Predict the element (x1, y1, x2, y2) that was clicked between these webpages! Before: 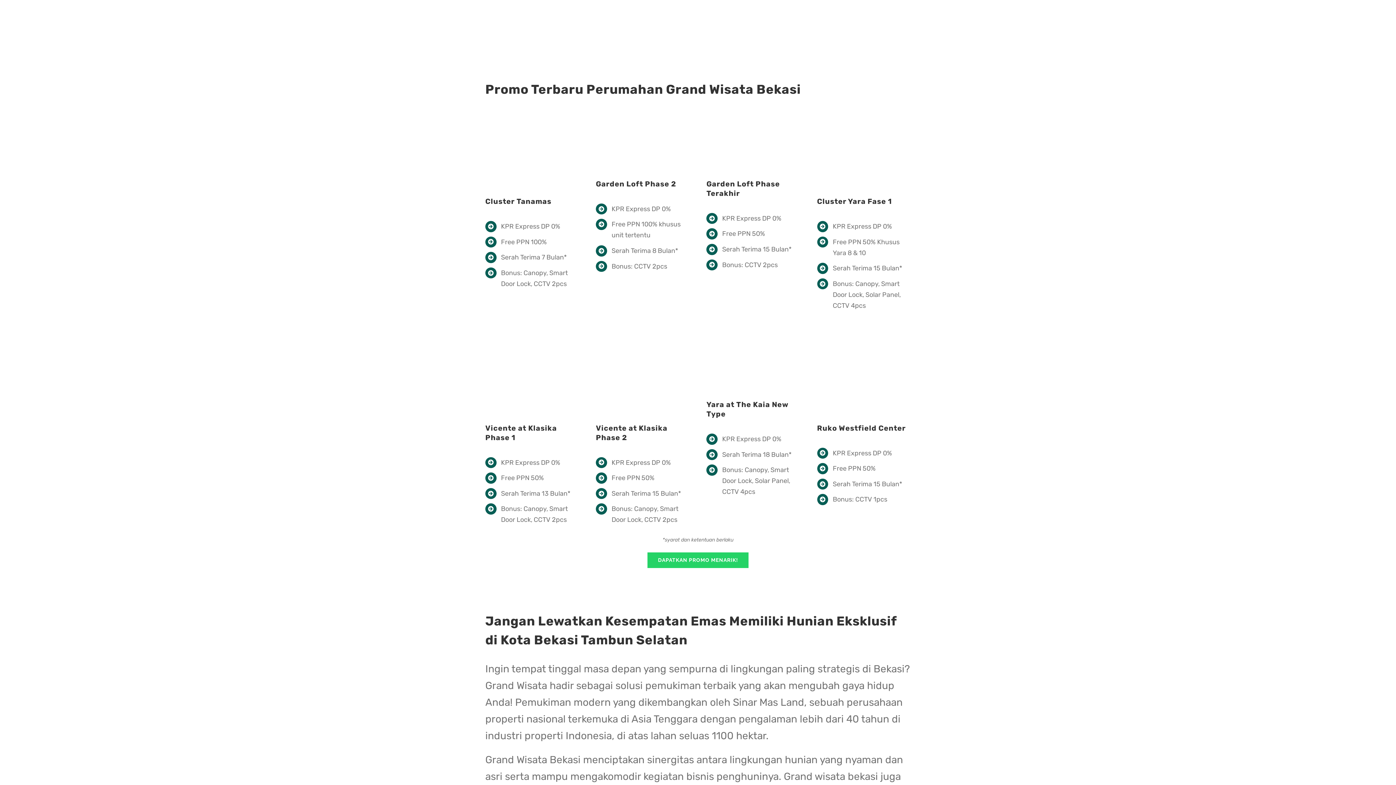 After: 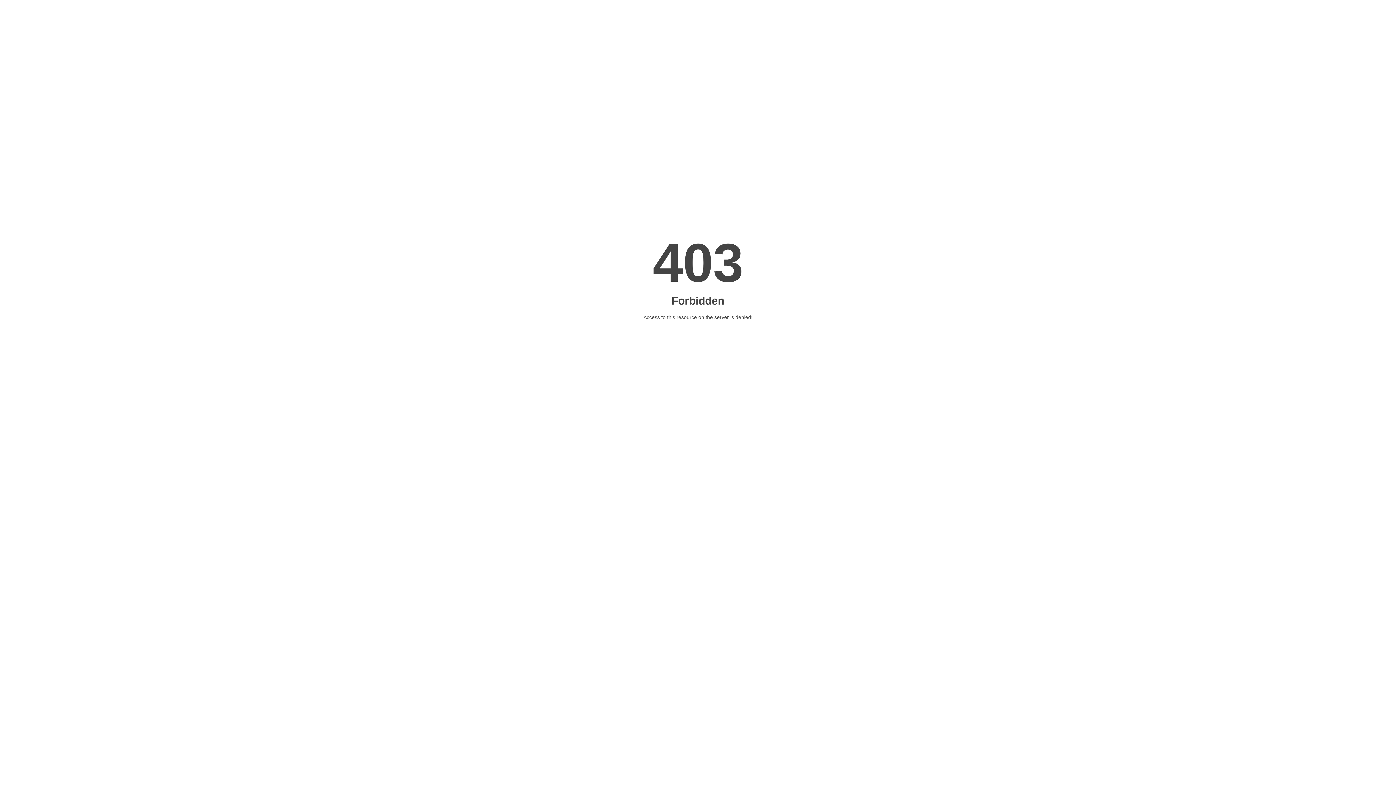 Action: bbox: (647, 552, 748, 568) label: DAPATKAN PROMO MENARIK!